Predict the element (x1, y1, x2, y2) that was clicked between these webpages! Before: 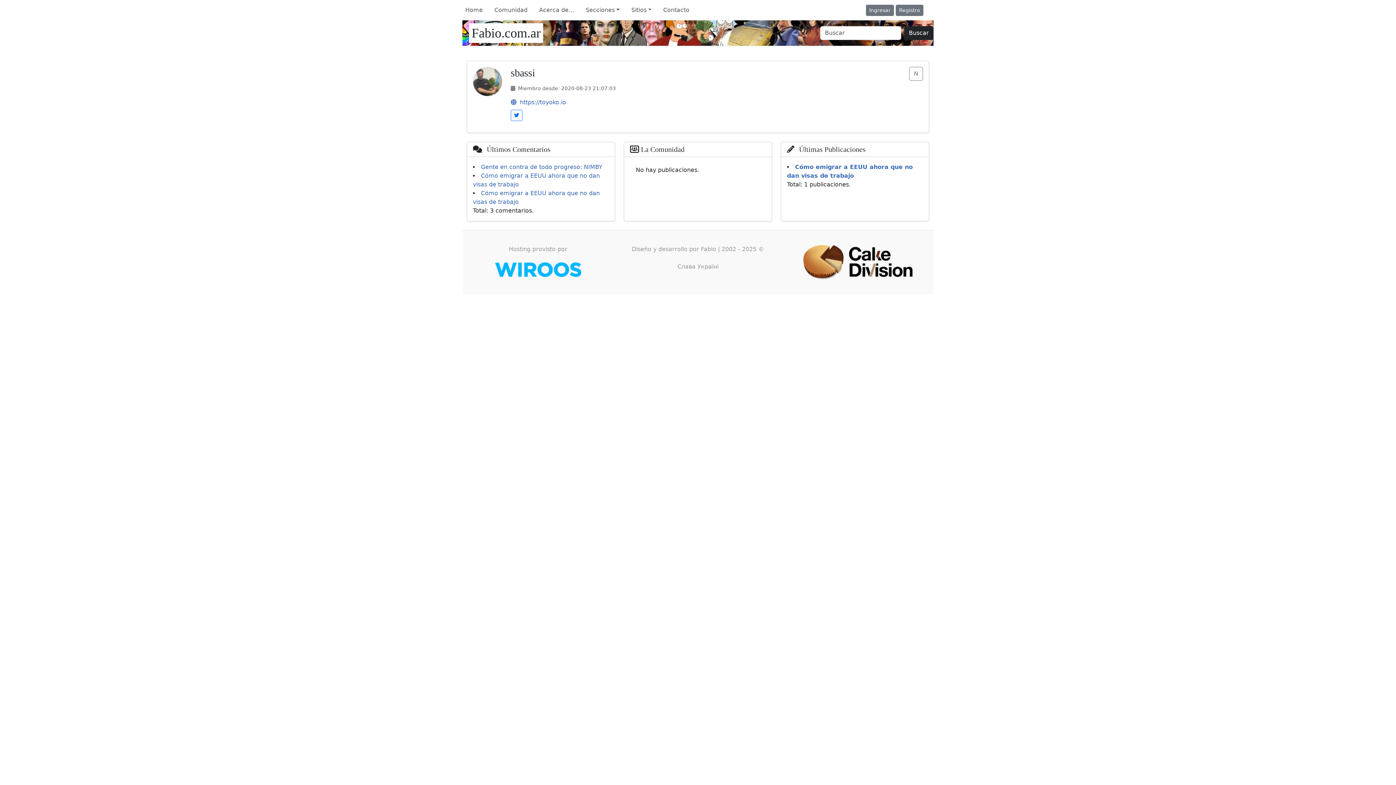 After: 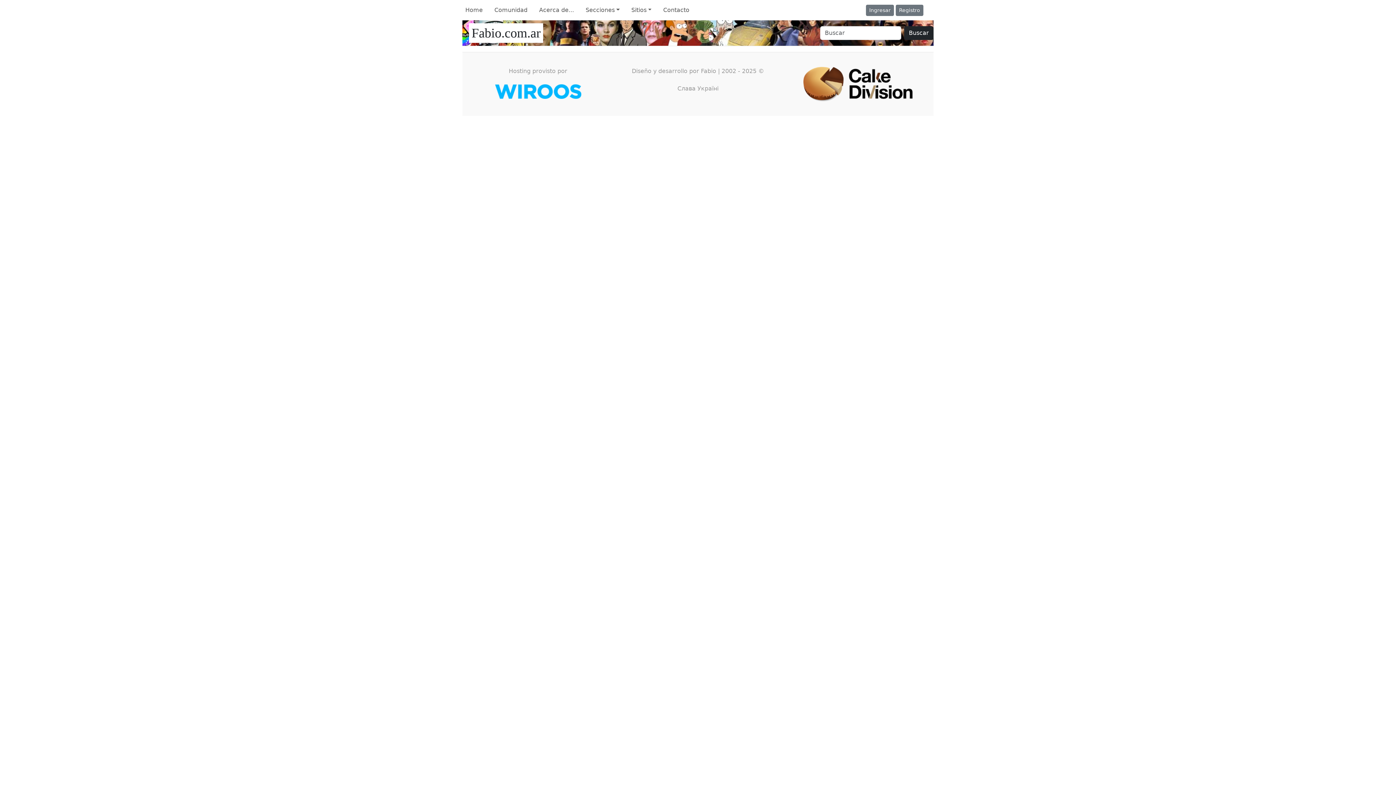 Action: label: Buscar bbox: (904, 26, 933, 40)